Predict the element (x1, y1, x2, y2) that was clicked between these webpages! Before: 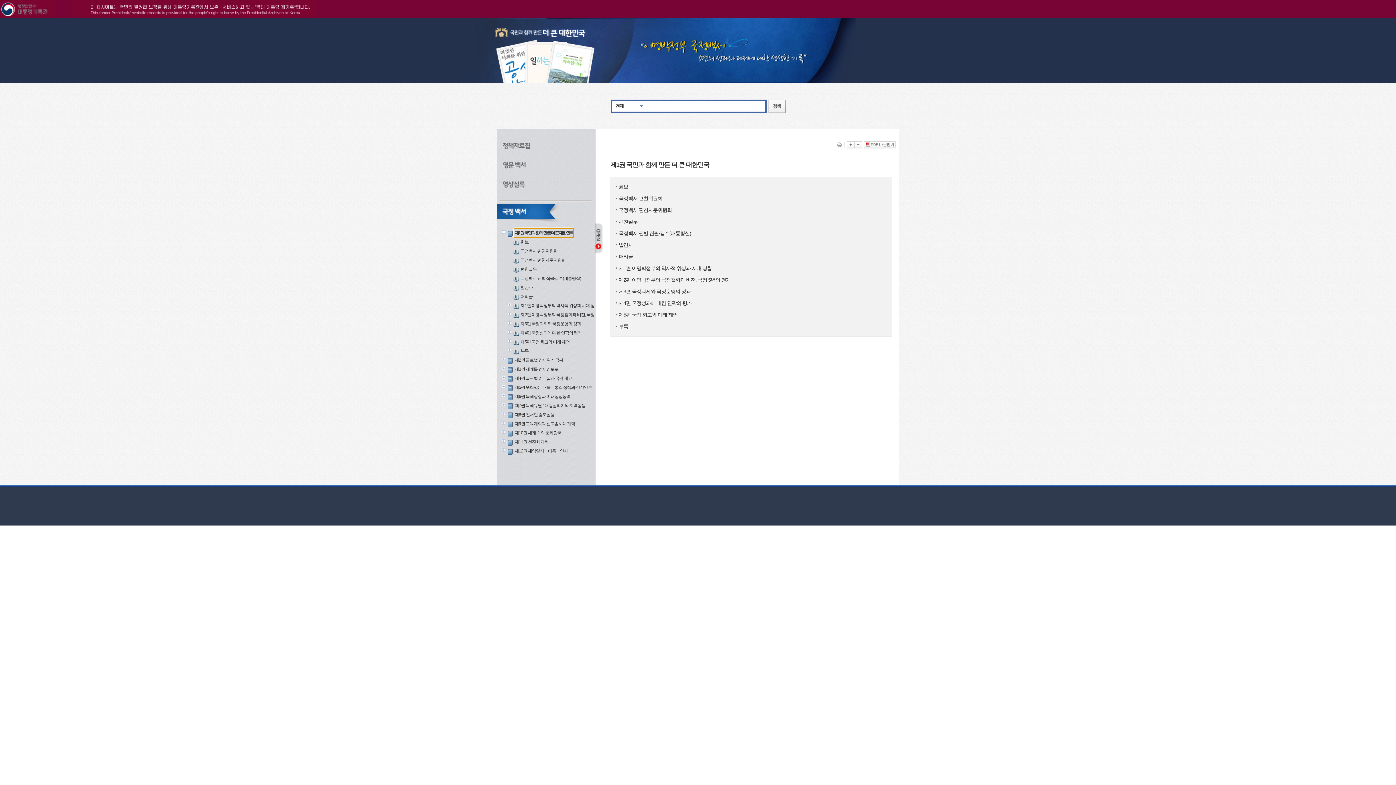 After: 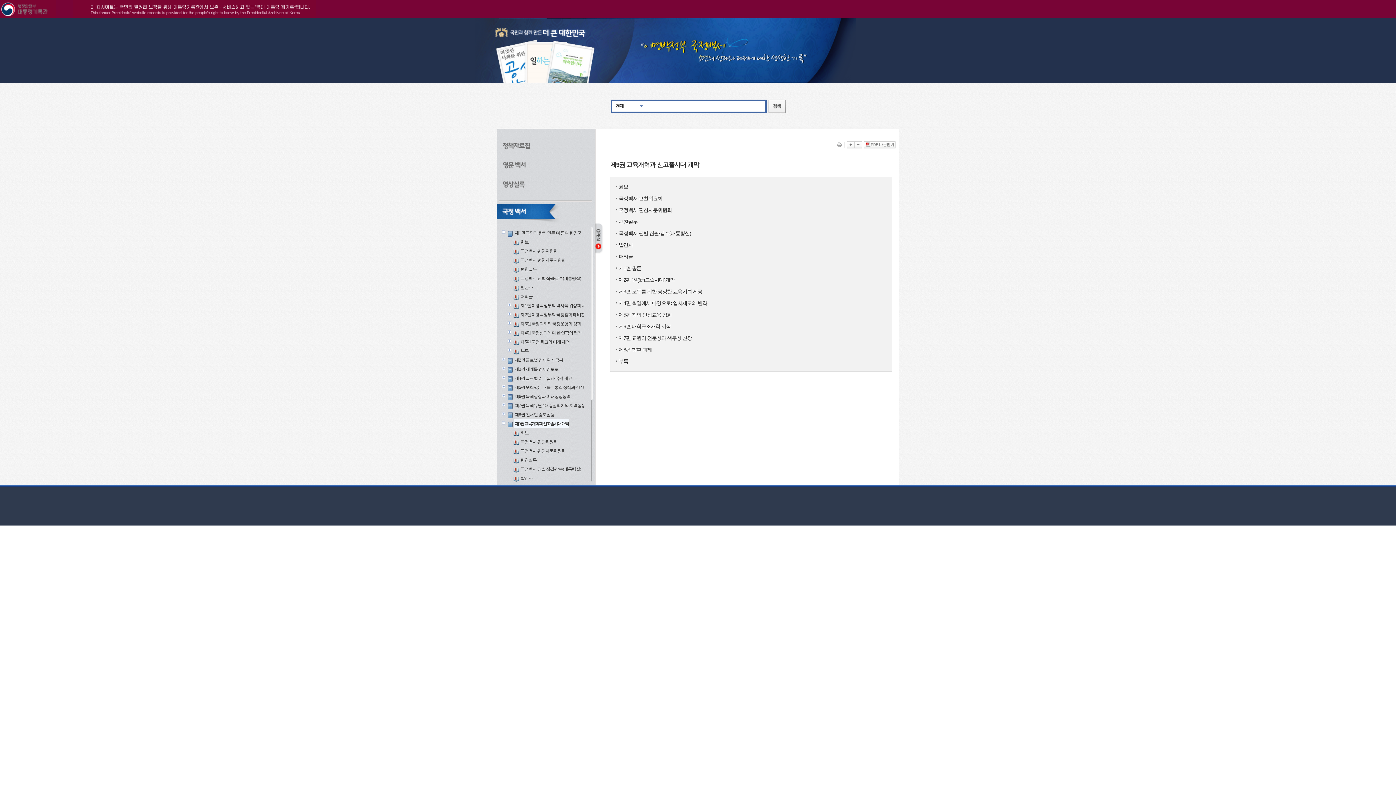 Action: label: 제9권 교육개혁과 신고졸시대 개막 bbox: (514, 419, 575, 428)